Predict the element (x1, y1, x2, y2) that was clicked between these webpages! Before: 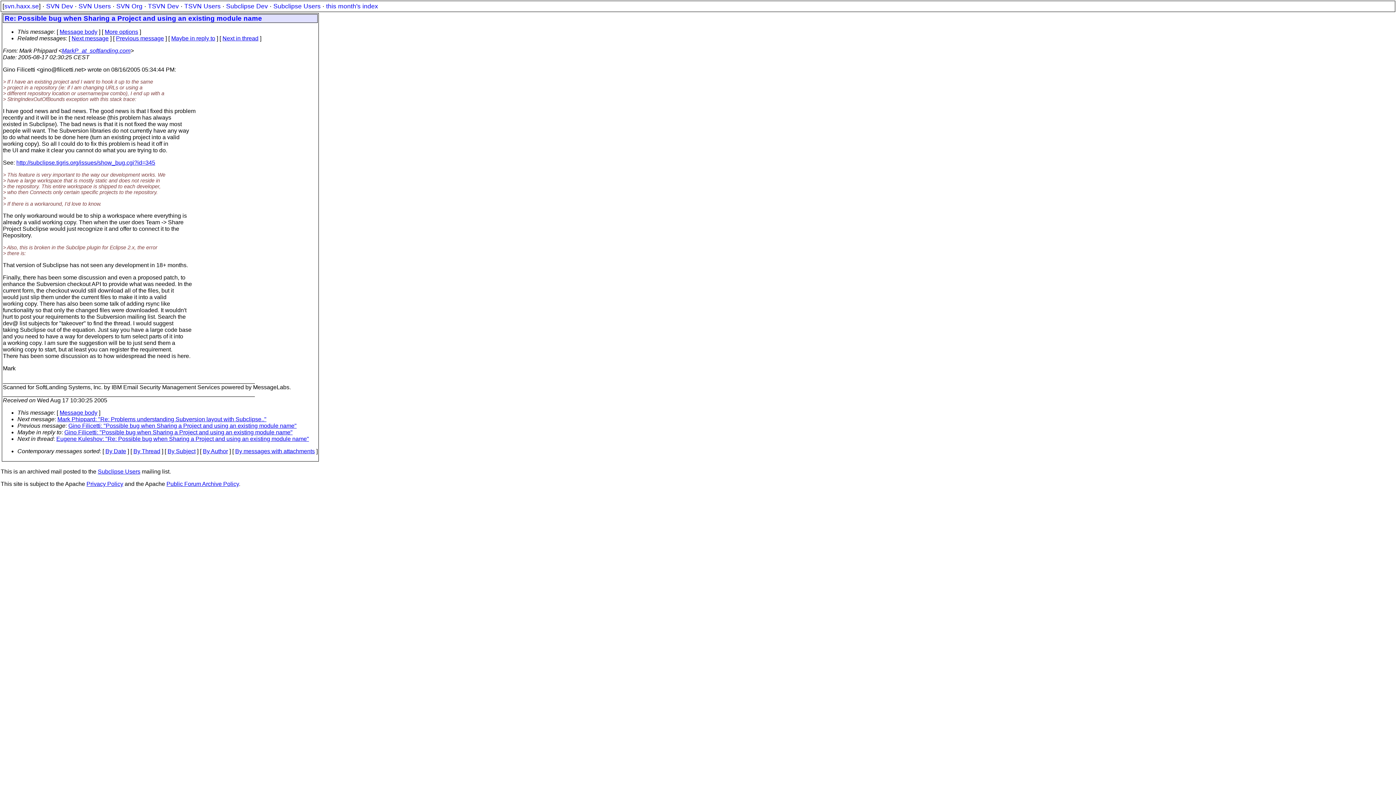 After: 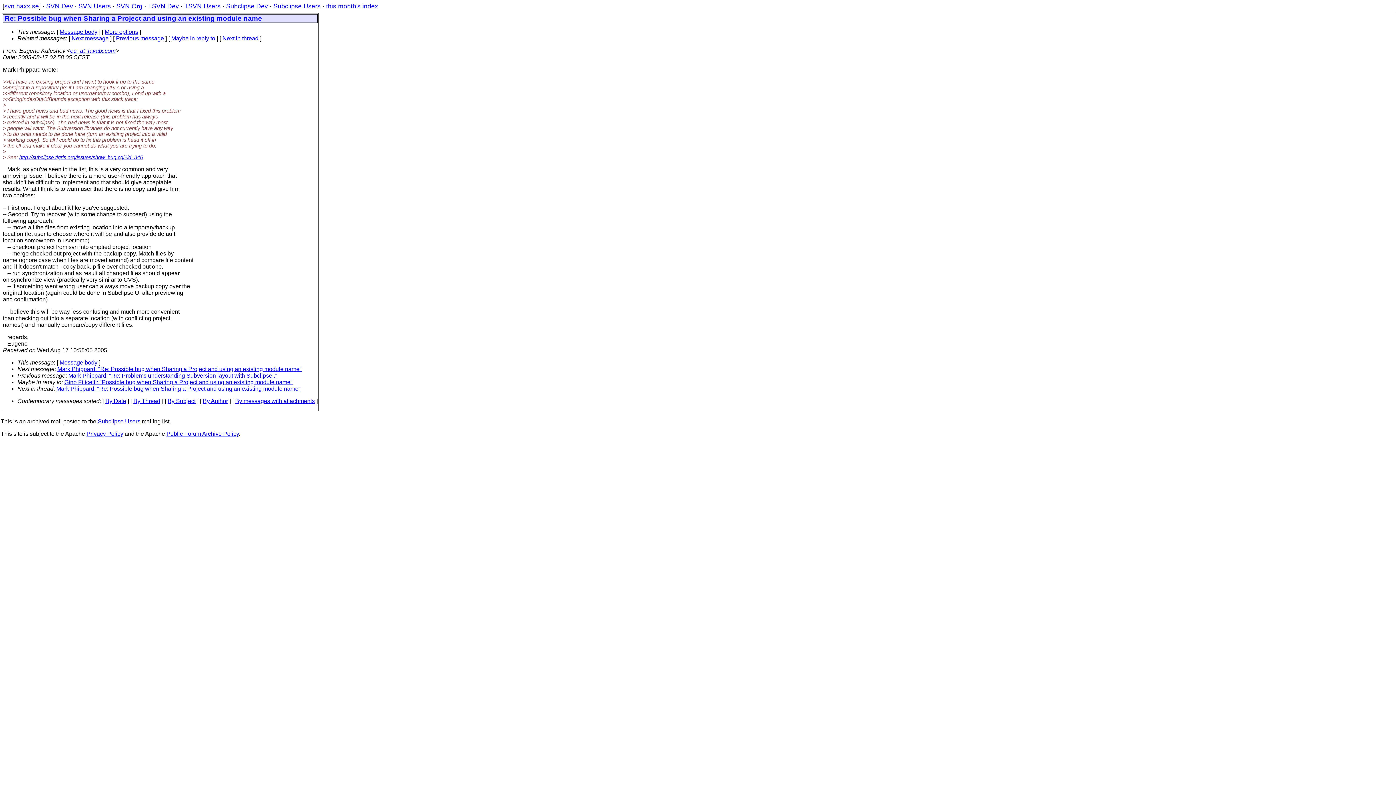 Action: label: Eugene Kuleshov: "Re: Possible bug when Sharing a Project and using an existing module name" bbox: (56, 436, 309, 442)